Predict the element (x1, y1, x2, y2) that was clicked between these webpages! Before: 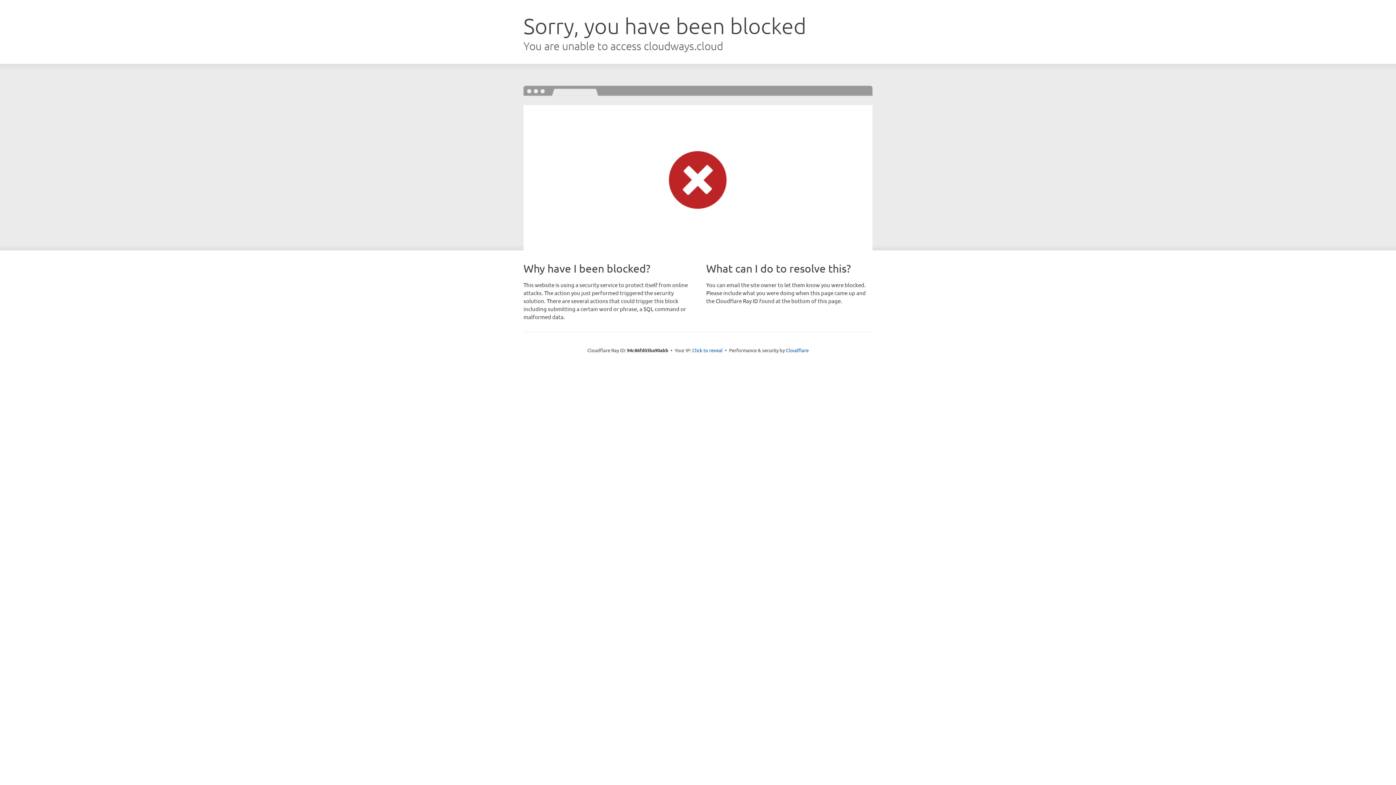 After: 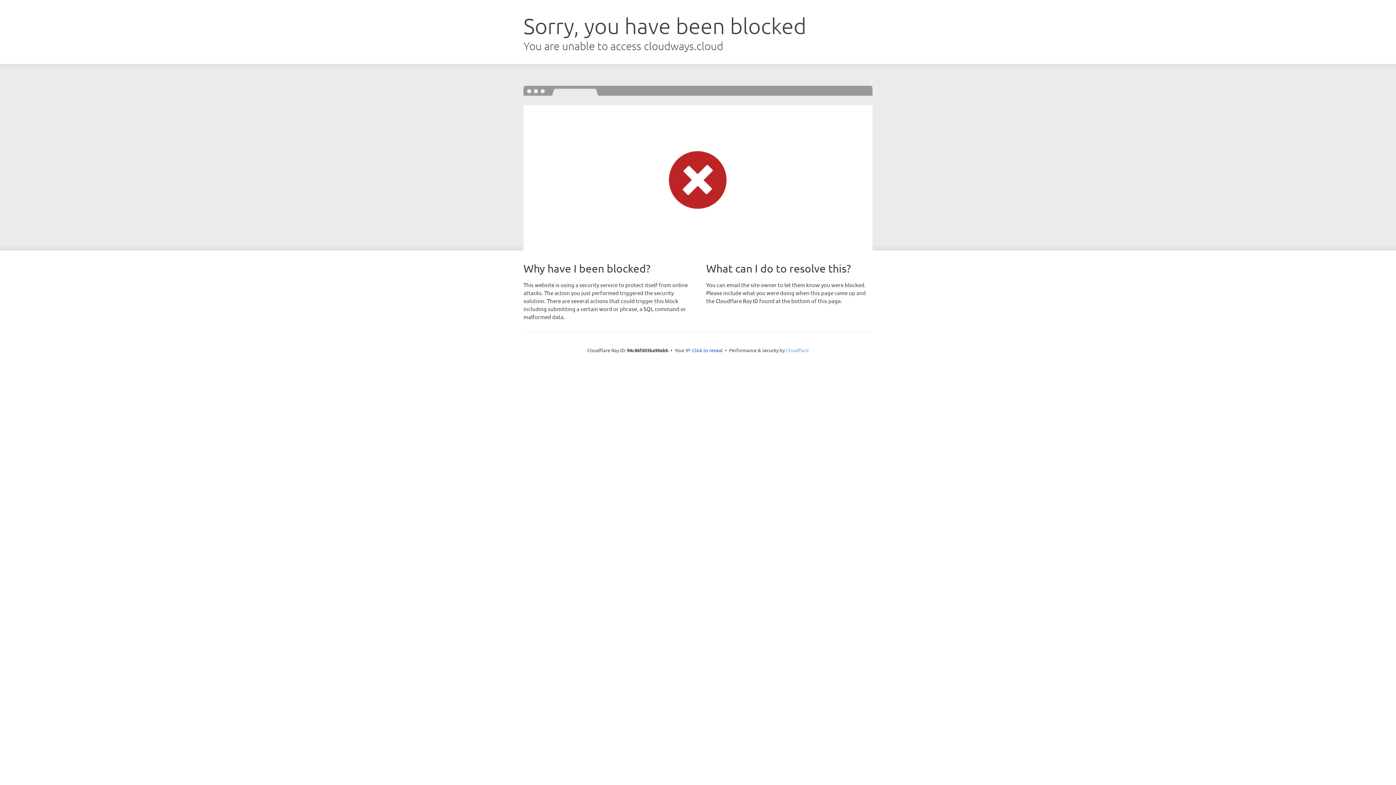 Action: bbox: (786, 347, 808, 353) label: Cloudflare